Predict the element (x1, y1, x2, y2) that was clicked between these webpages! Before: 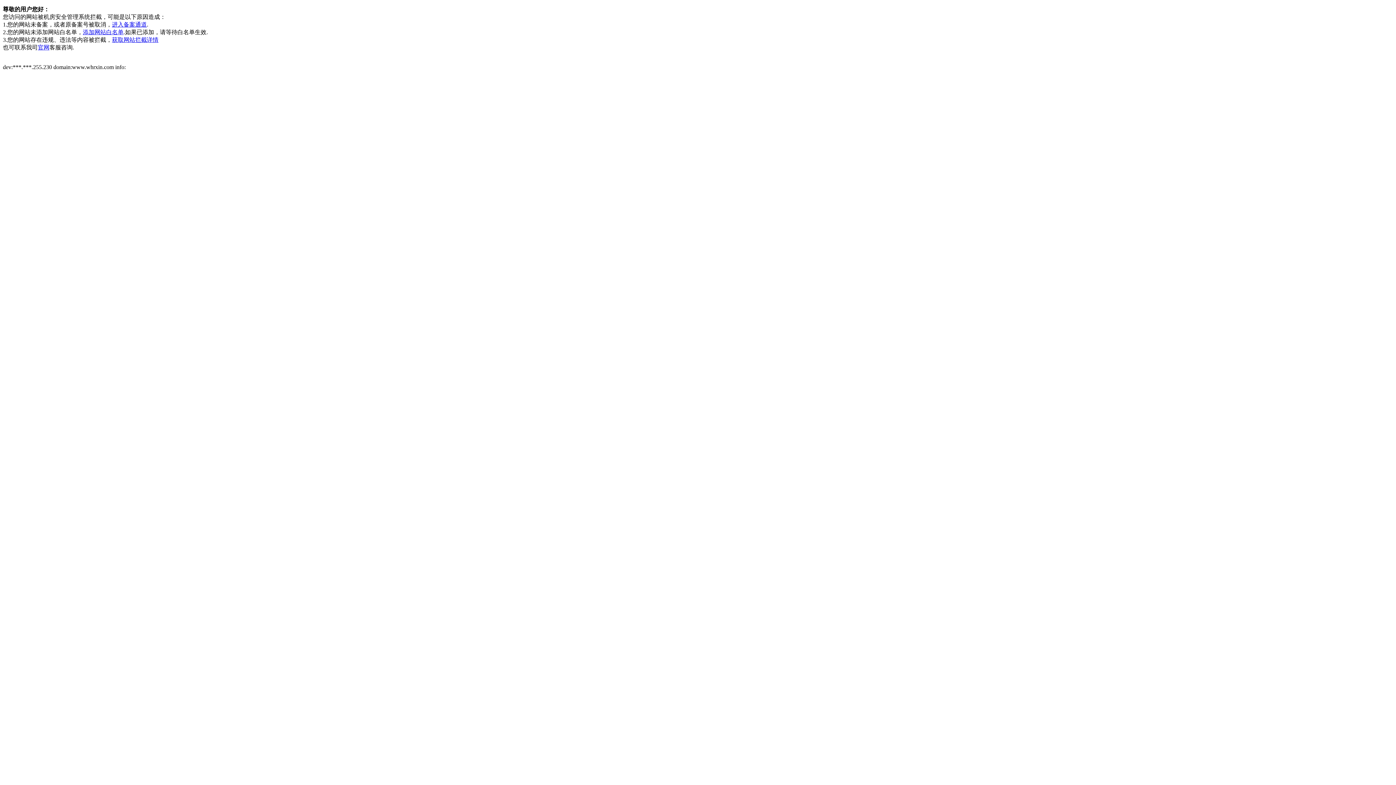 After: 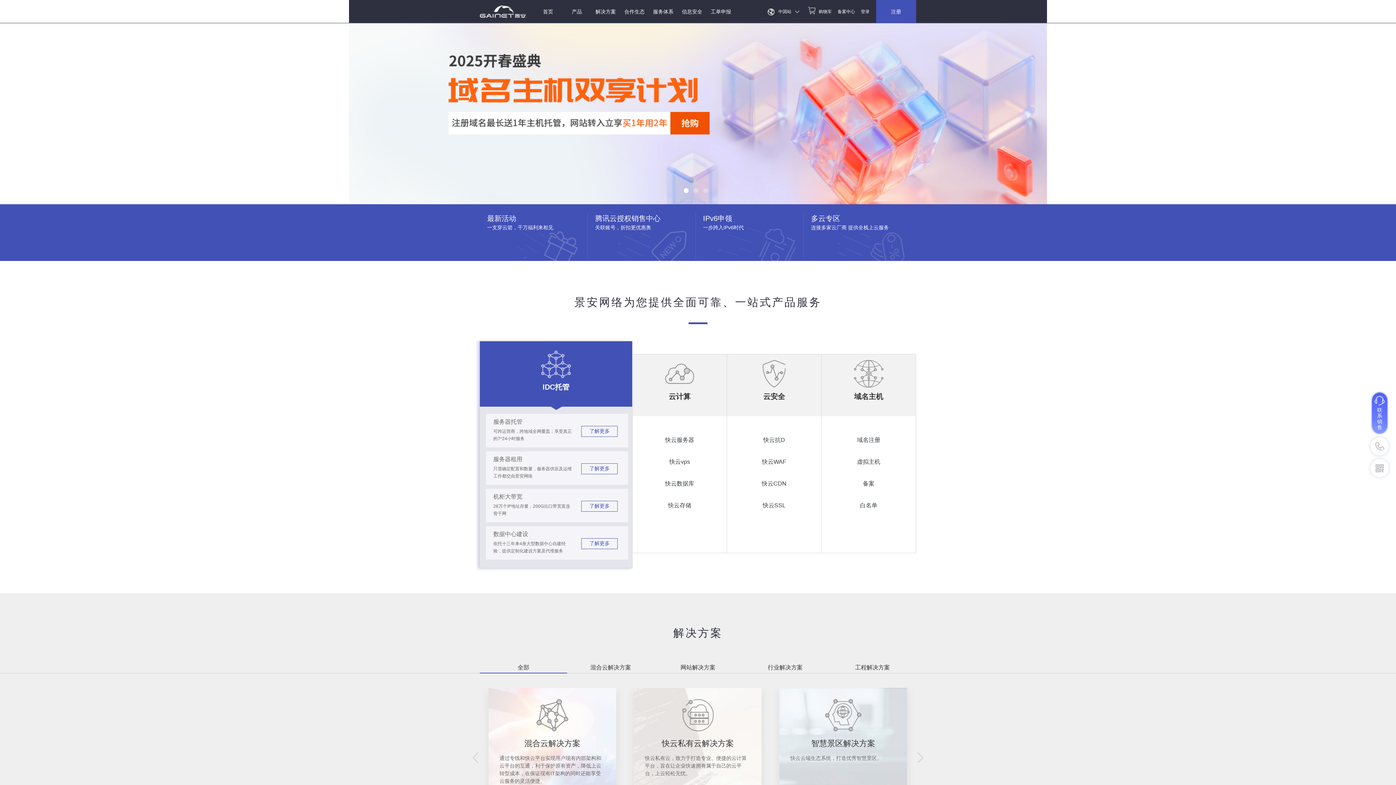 Action: label: 官网 bbox: (37, 44, 49, 50)